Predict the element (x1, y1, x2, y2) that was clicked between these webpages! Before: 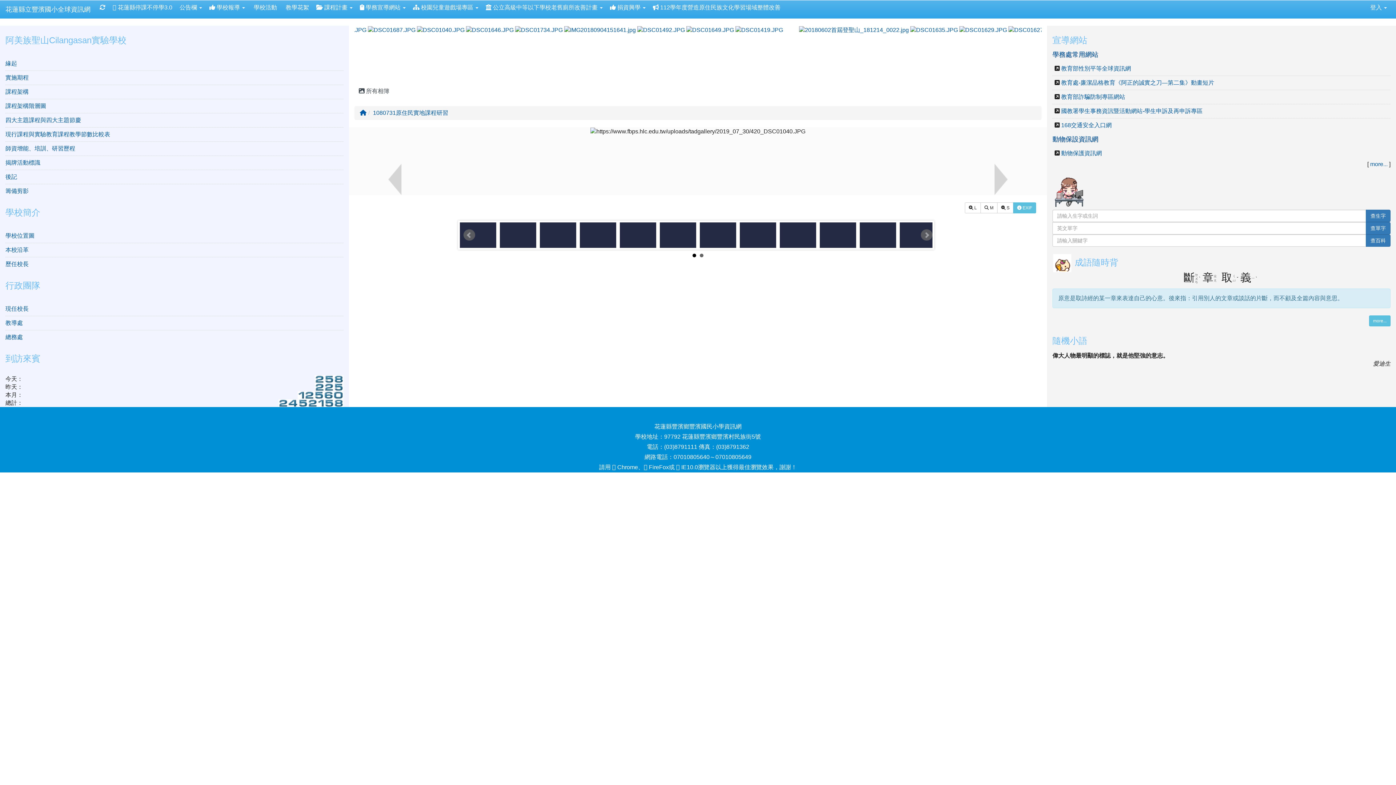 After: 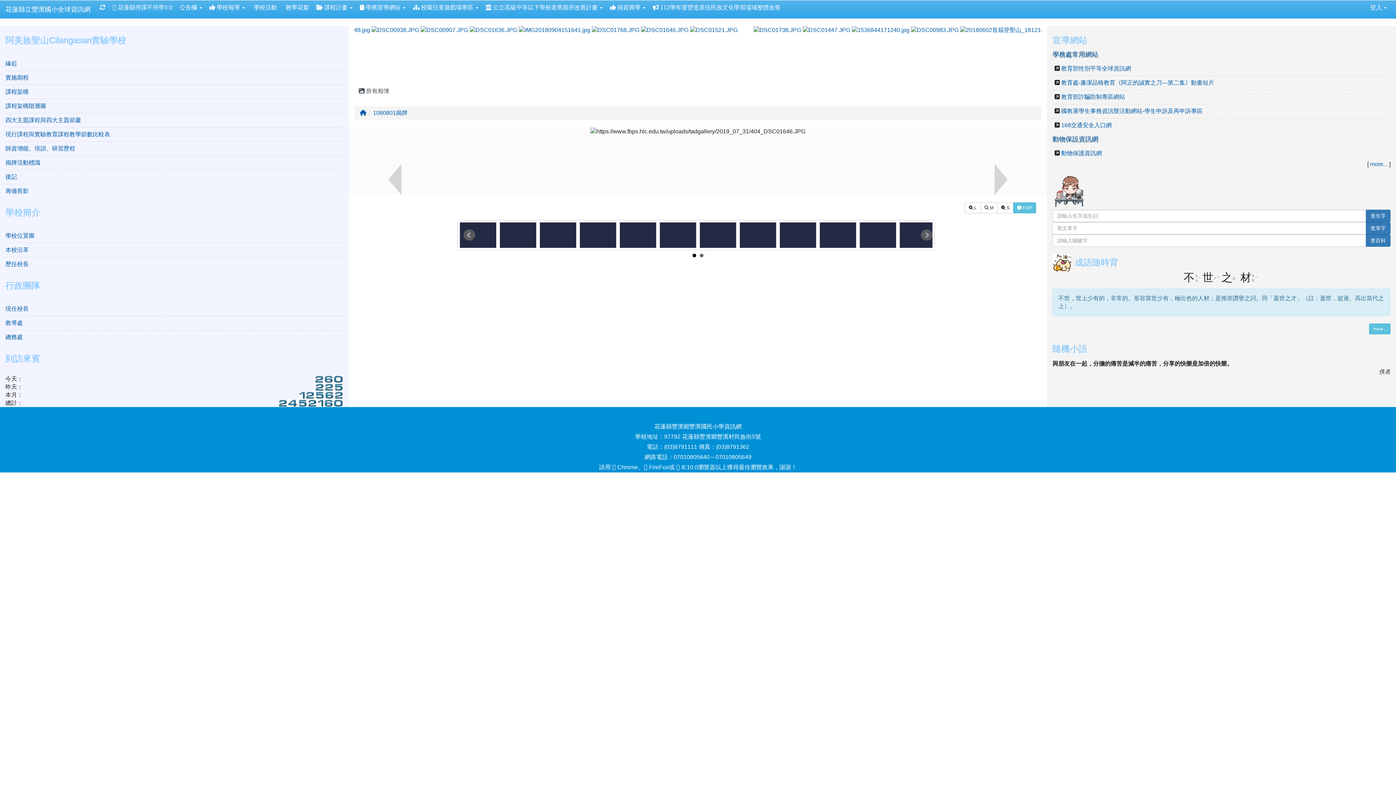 Action: bbox: (676, 26, 725, 32) label:  
photo-404